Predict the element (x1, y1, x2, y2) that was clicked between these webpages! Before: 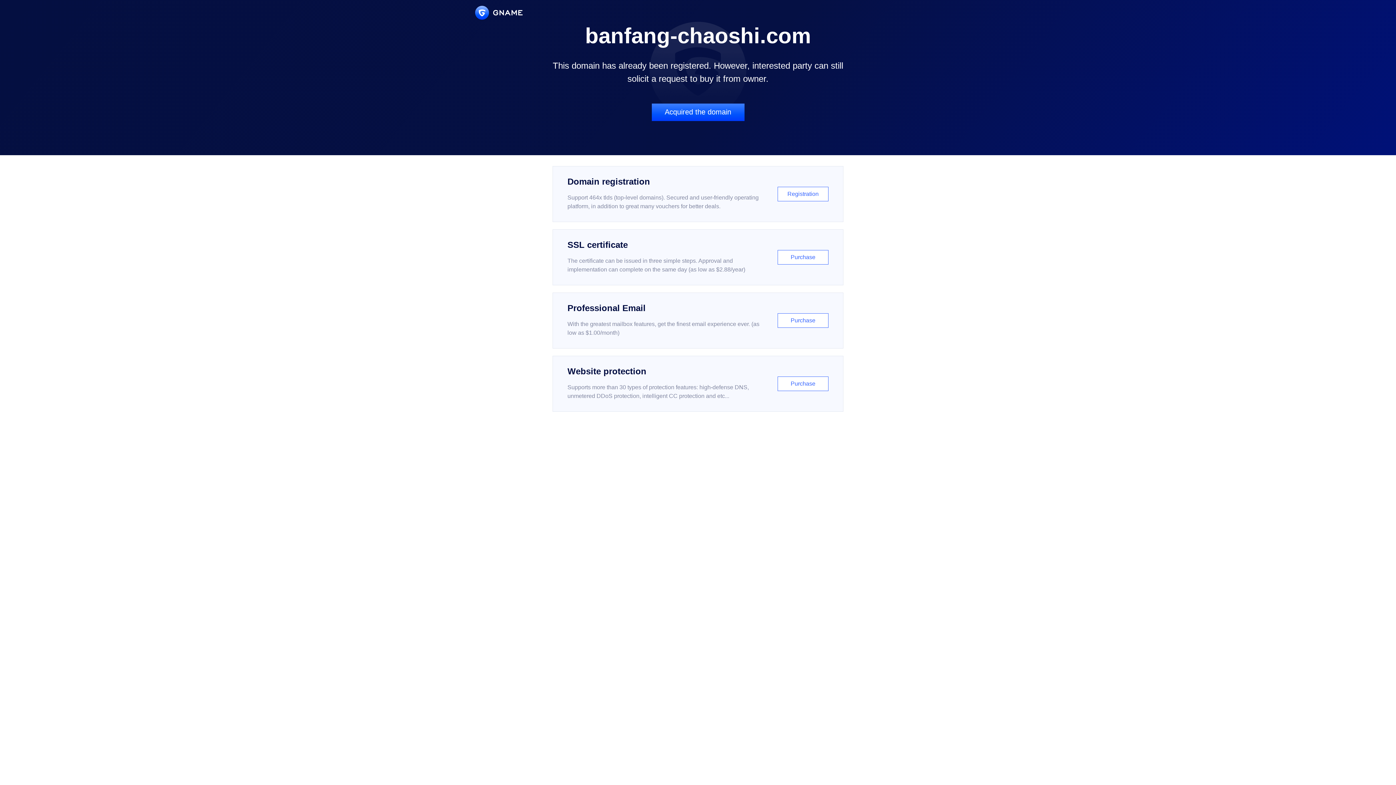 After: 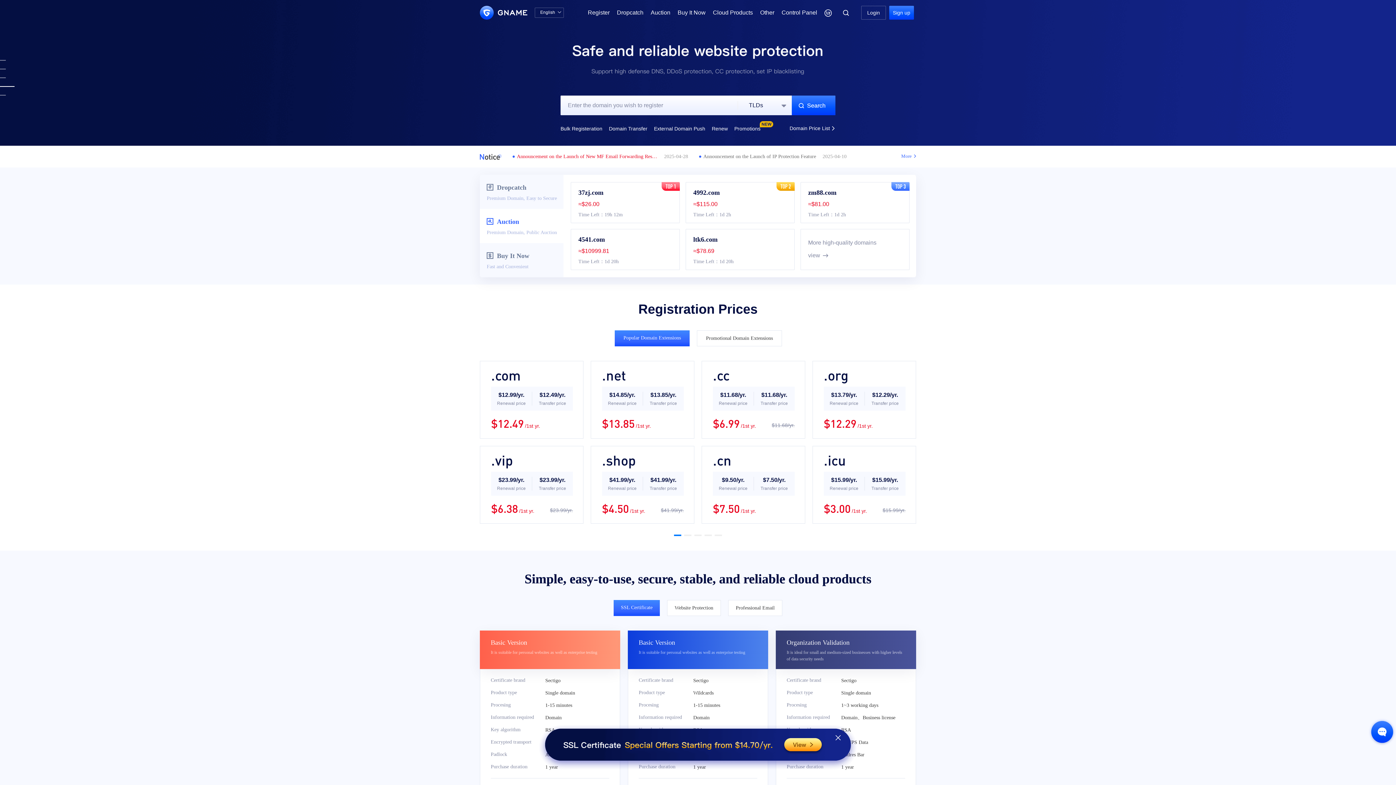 Action: bbox: (475, 5, 522, 19)